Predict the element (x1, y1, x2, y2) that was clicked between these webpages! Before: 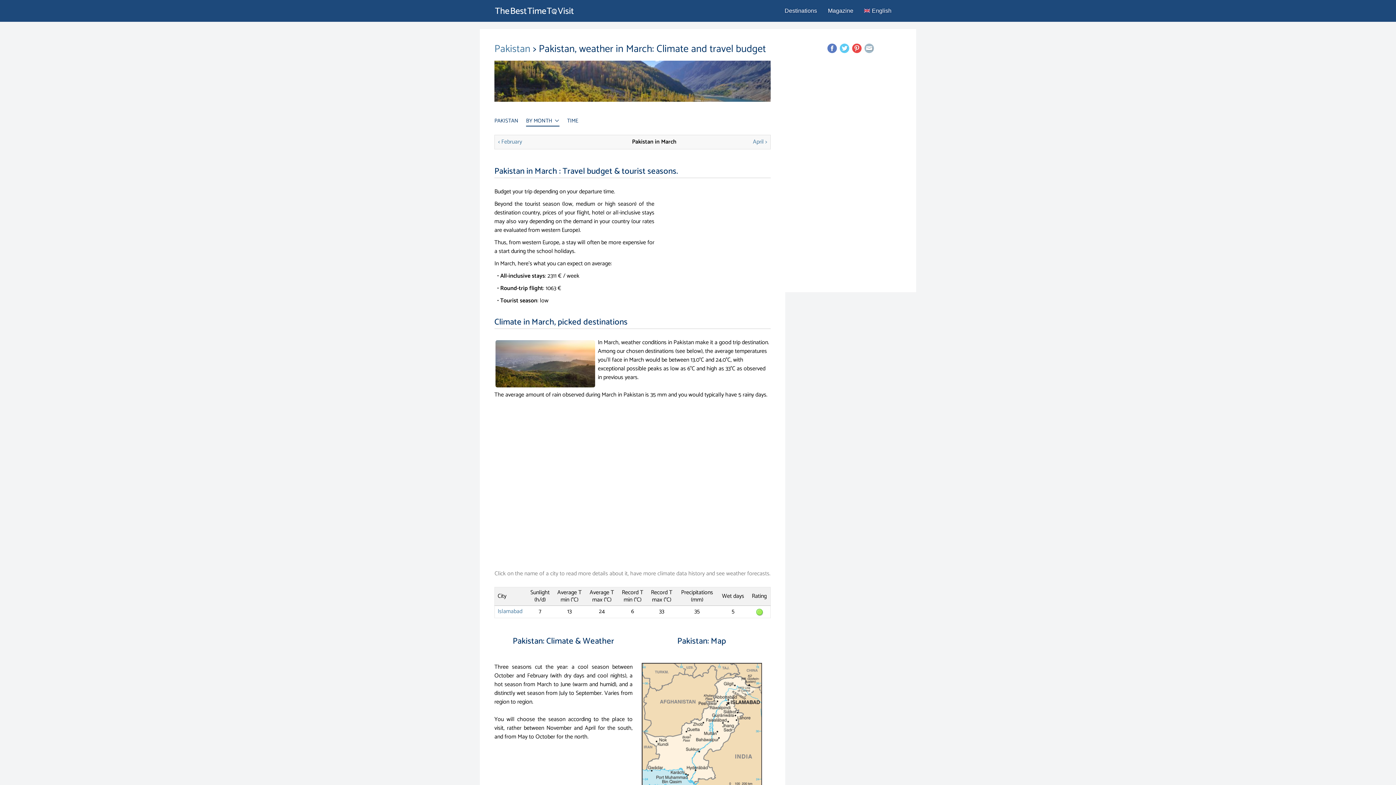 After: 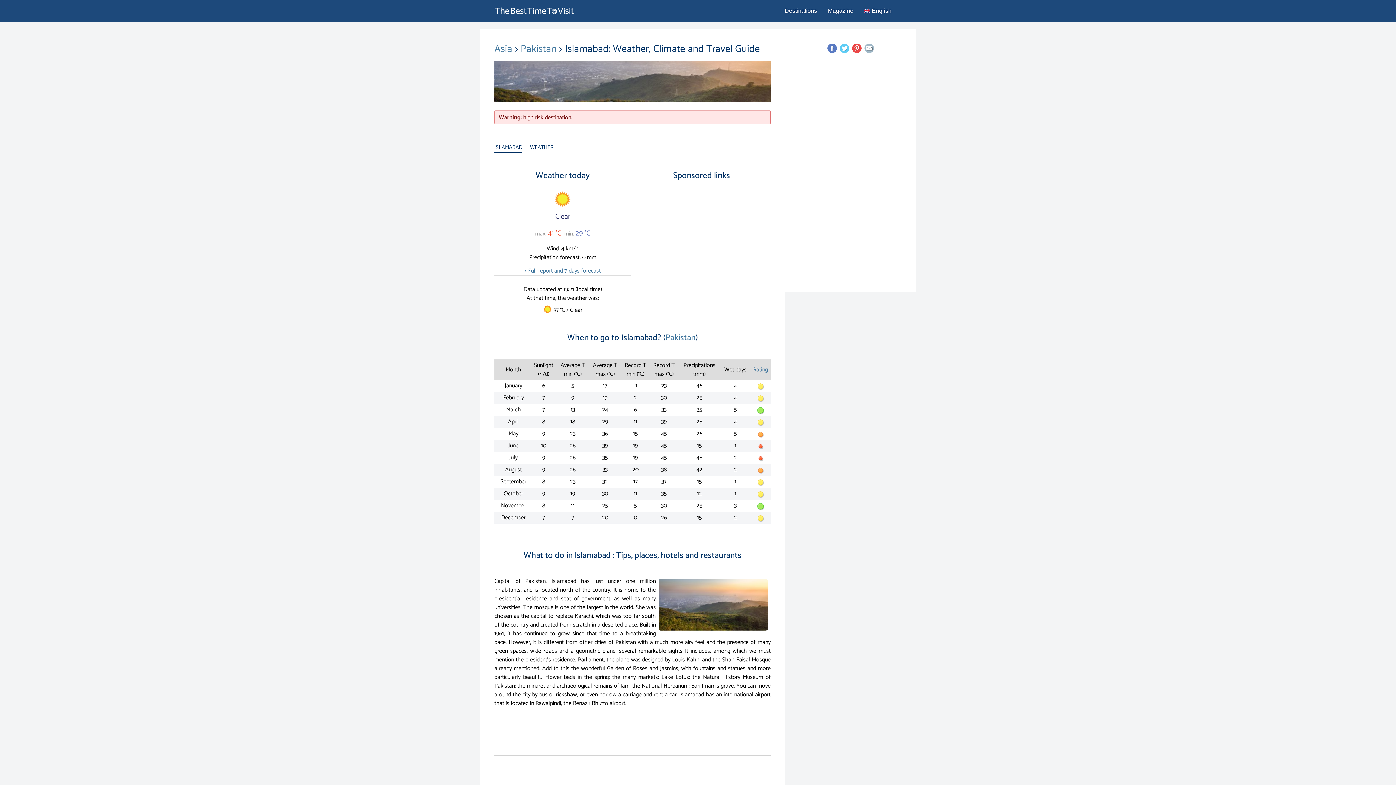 Action: label: Islamabad bbox: (497, 607, 522, 616)